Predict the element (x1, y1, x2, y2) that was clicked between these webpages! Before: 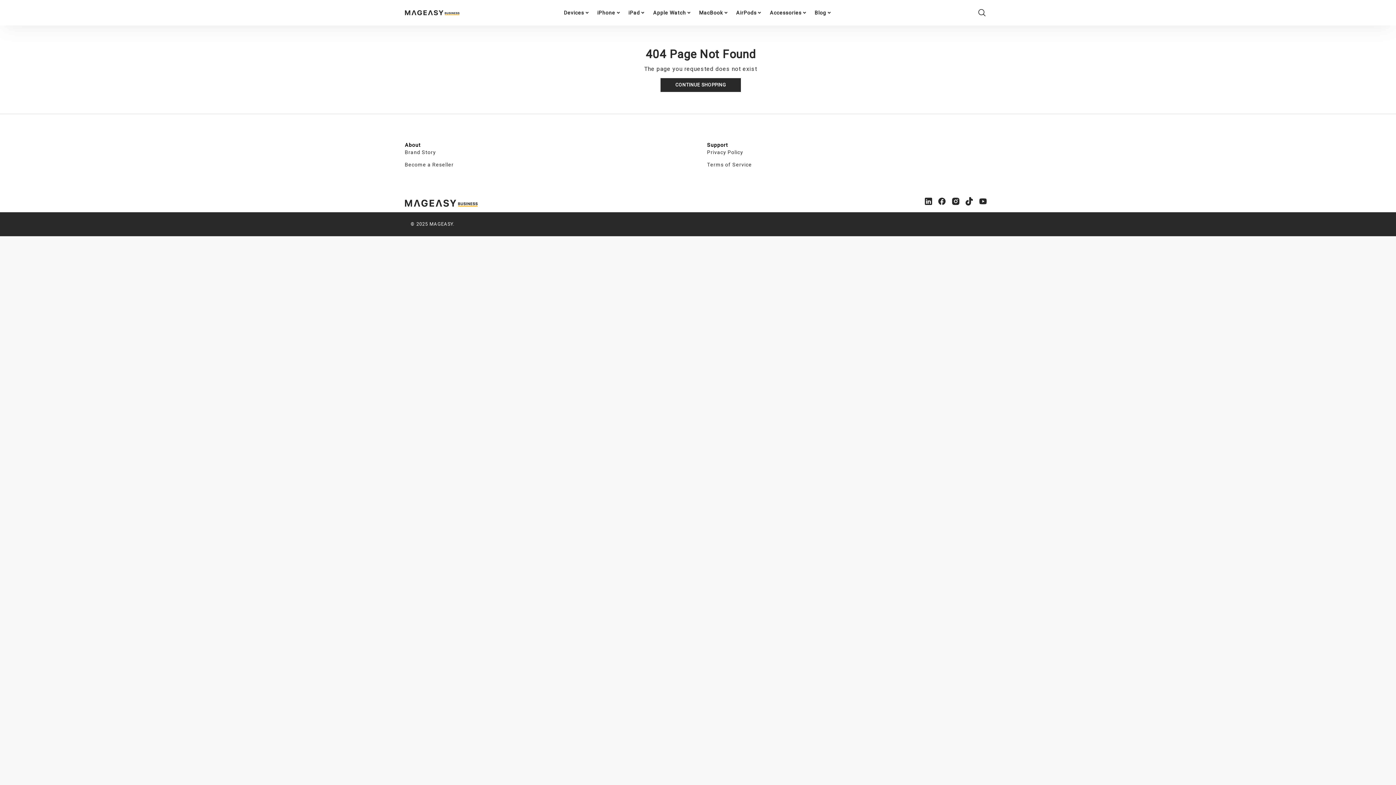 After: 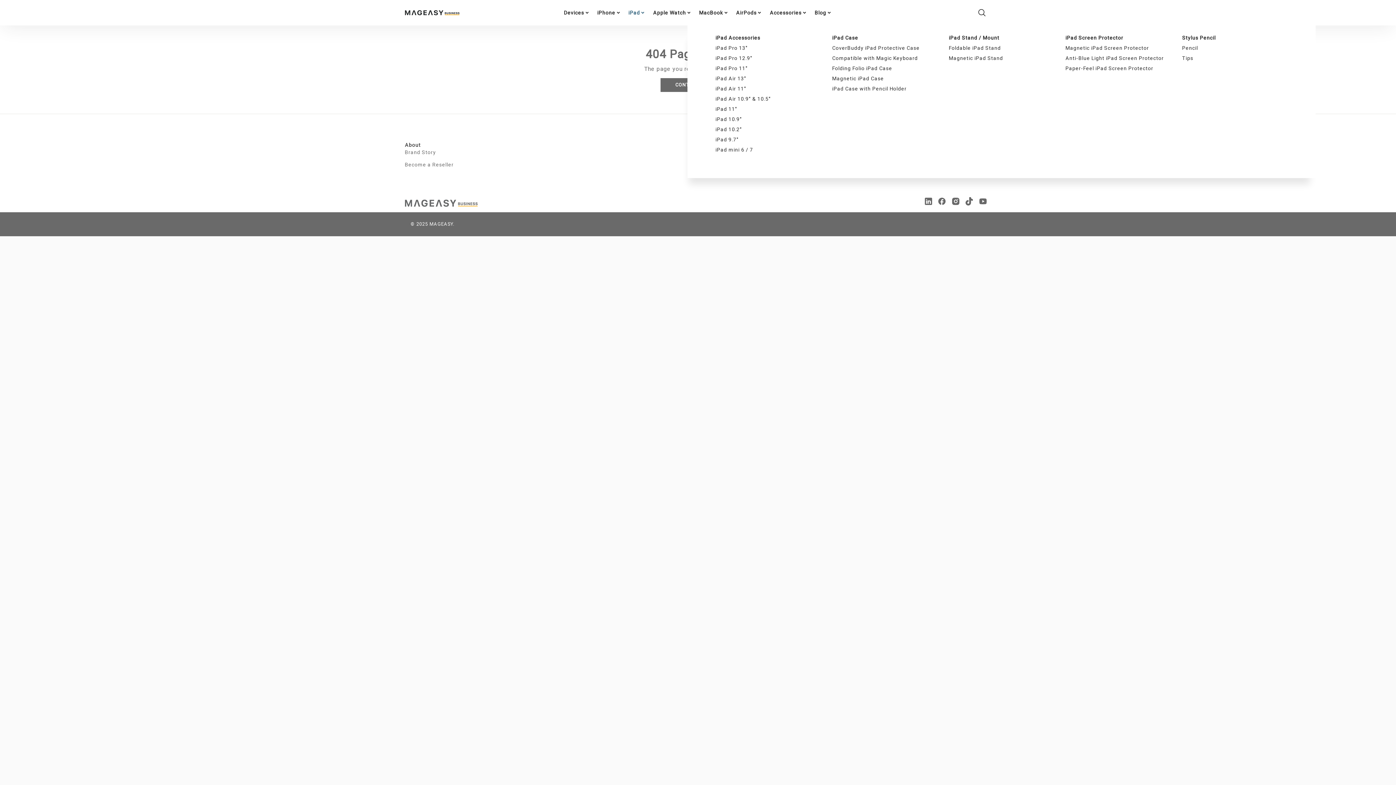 Action: label: iPad bbox: (628, 9, 645, 16)